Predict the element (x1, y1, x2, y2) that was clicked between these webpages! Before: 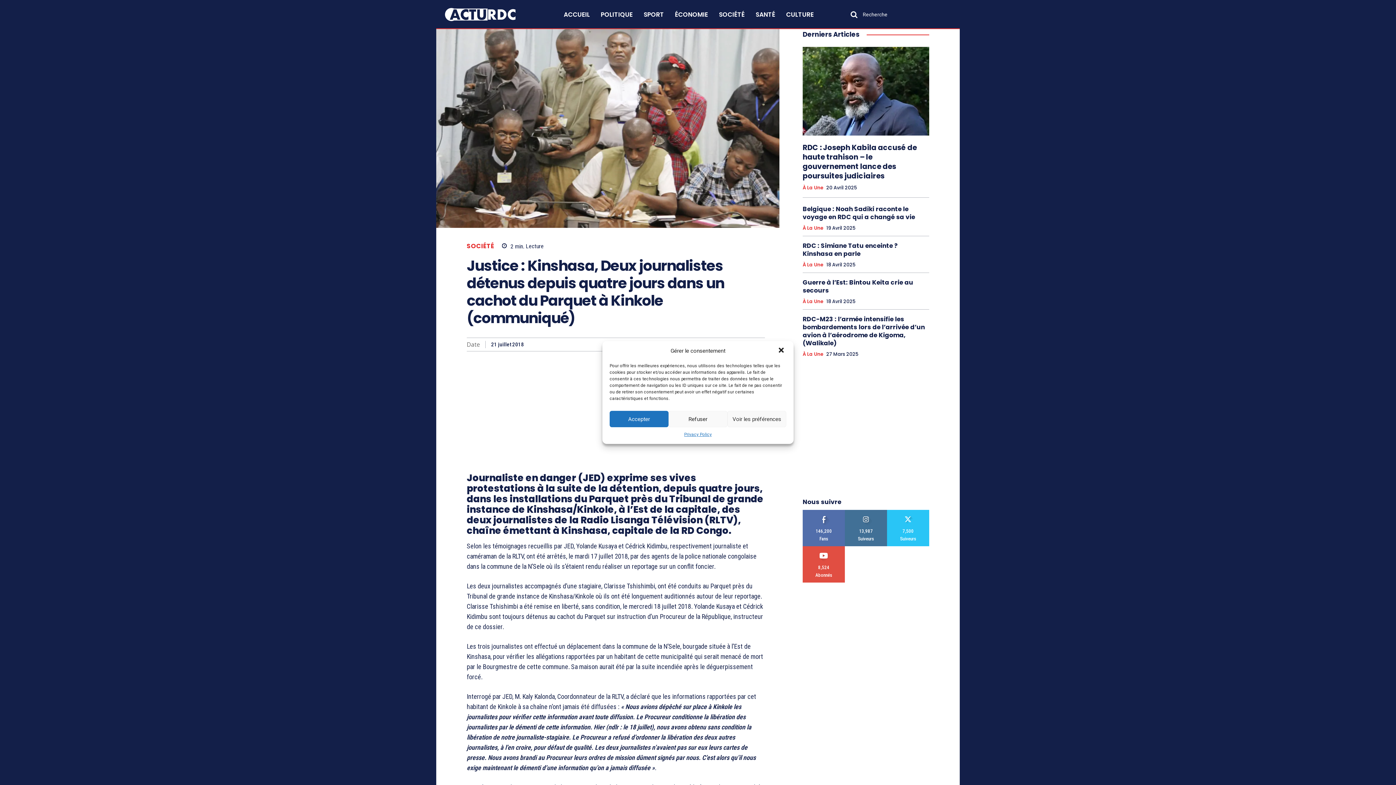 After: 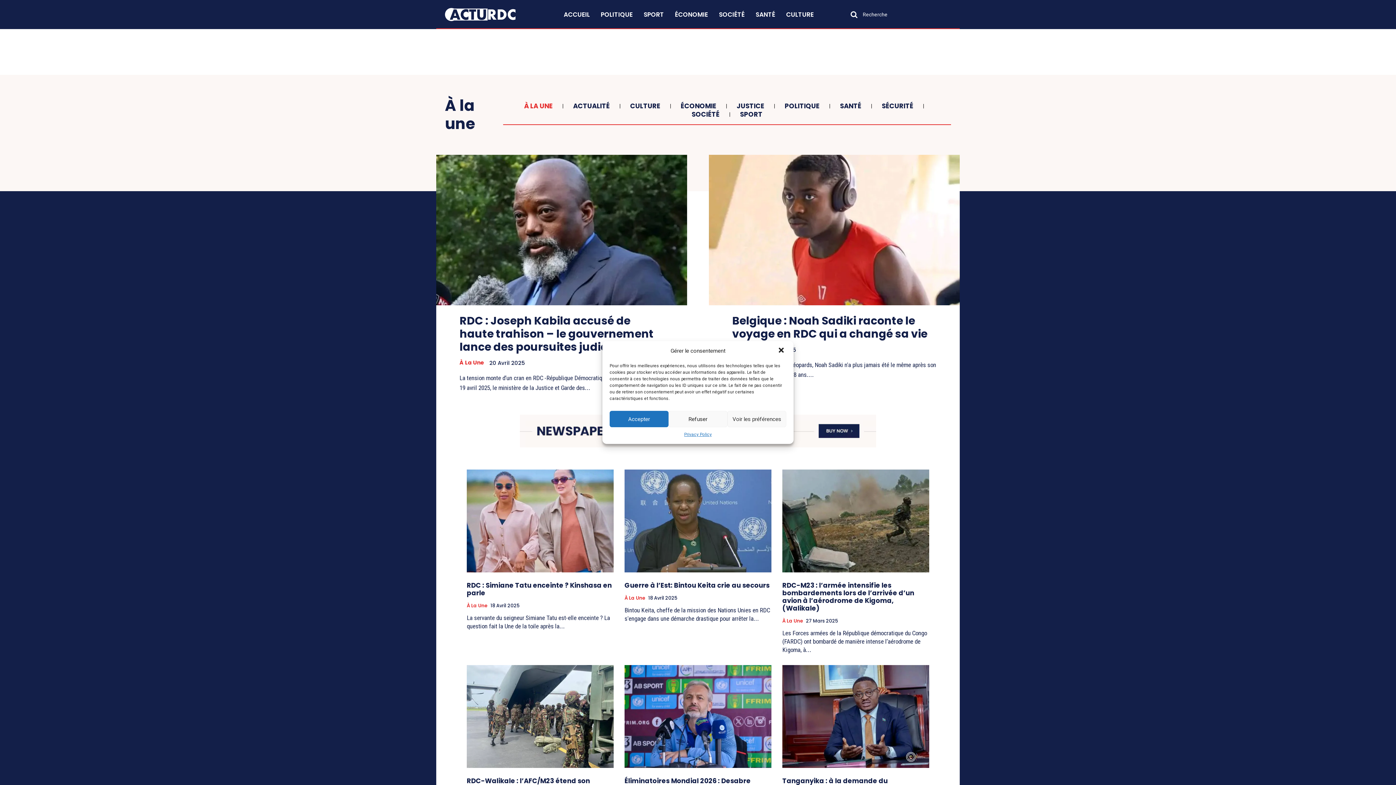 Action: label: À La Une bbox: (802, 184, 823, 190)